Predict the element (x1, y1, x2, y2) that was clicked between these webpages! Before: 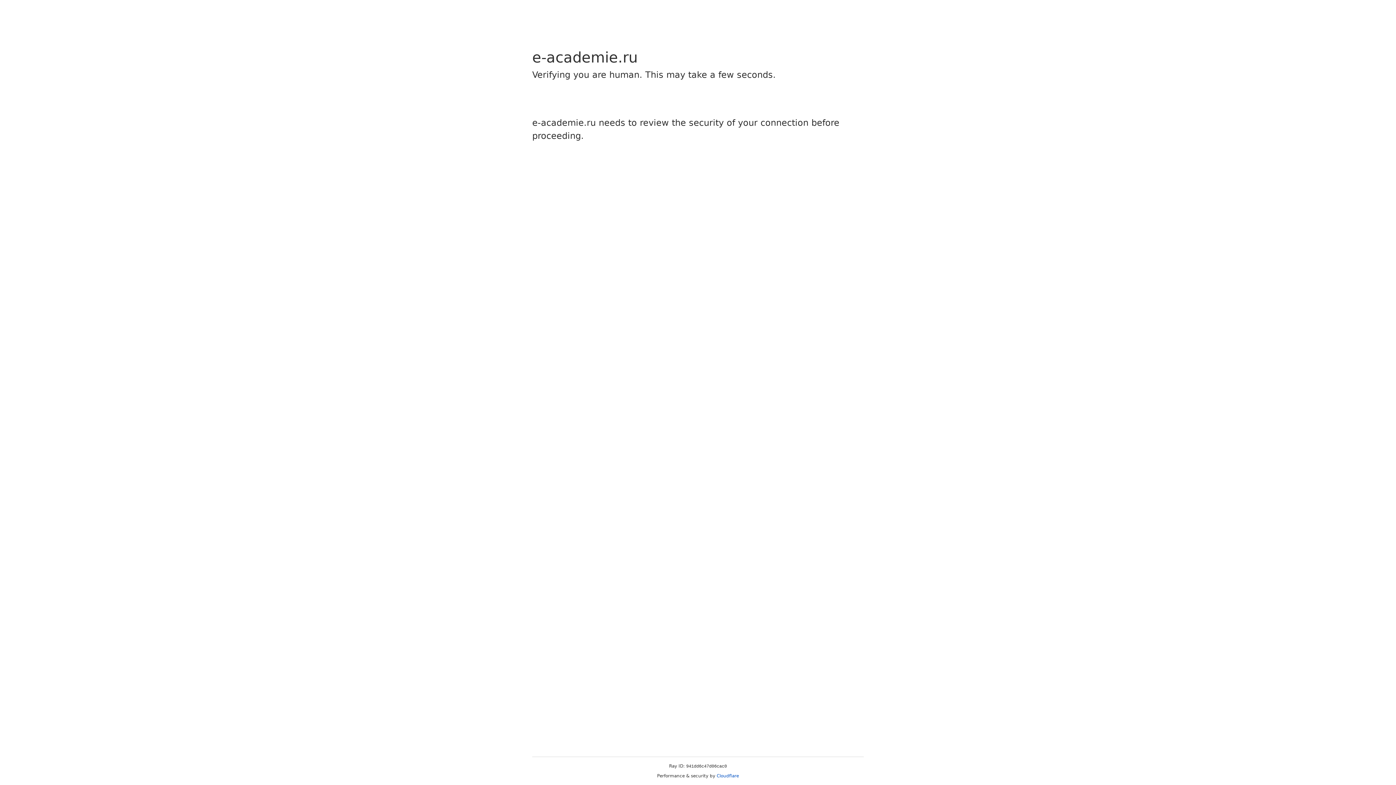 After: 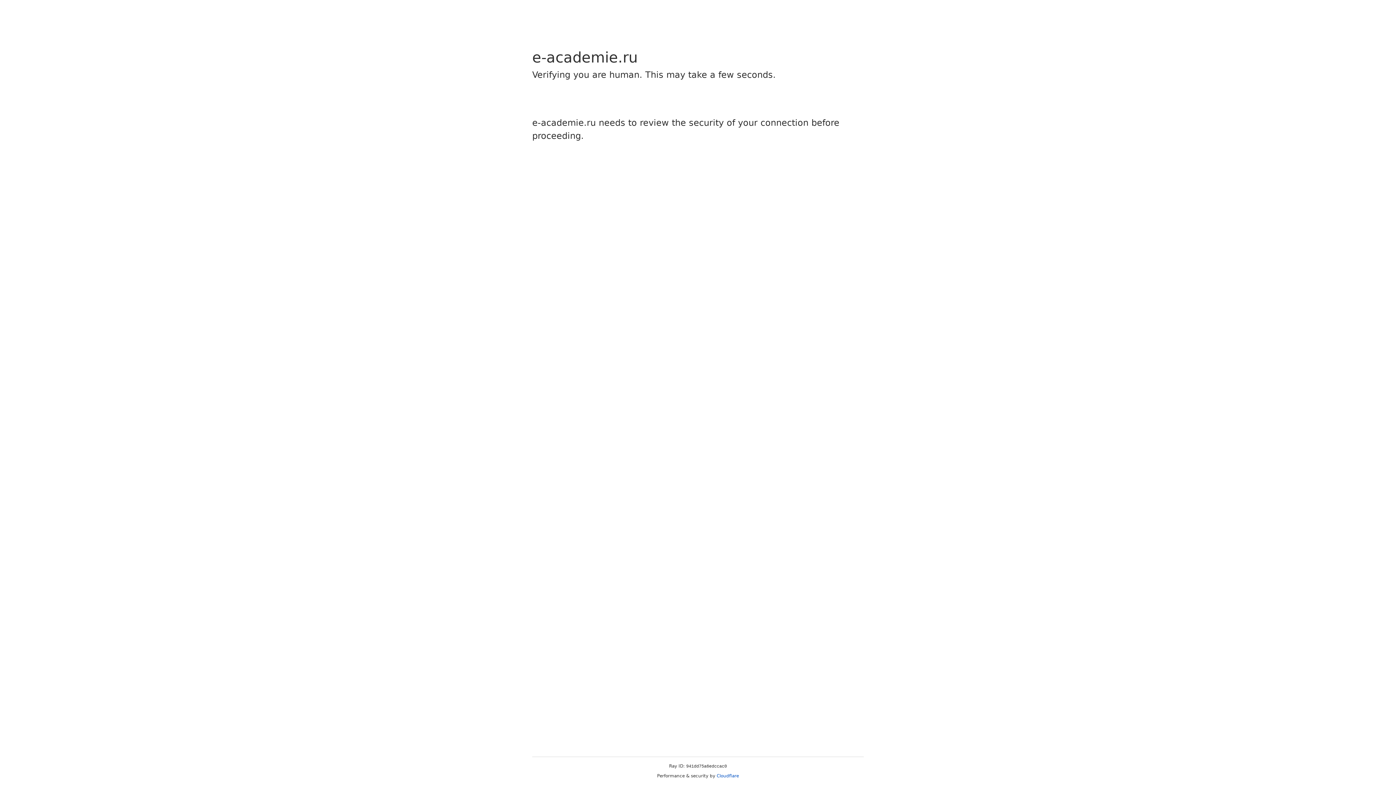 Action: label: Cloudflare bbox: (716, 773, 739, 778)